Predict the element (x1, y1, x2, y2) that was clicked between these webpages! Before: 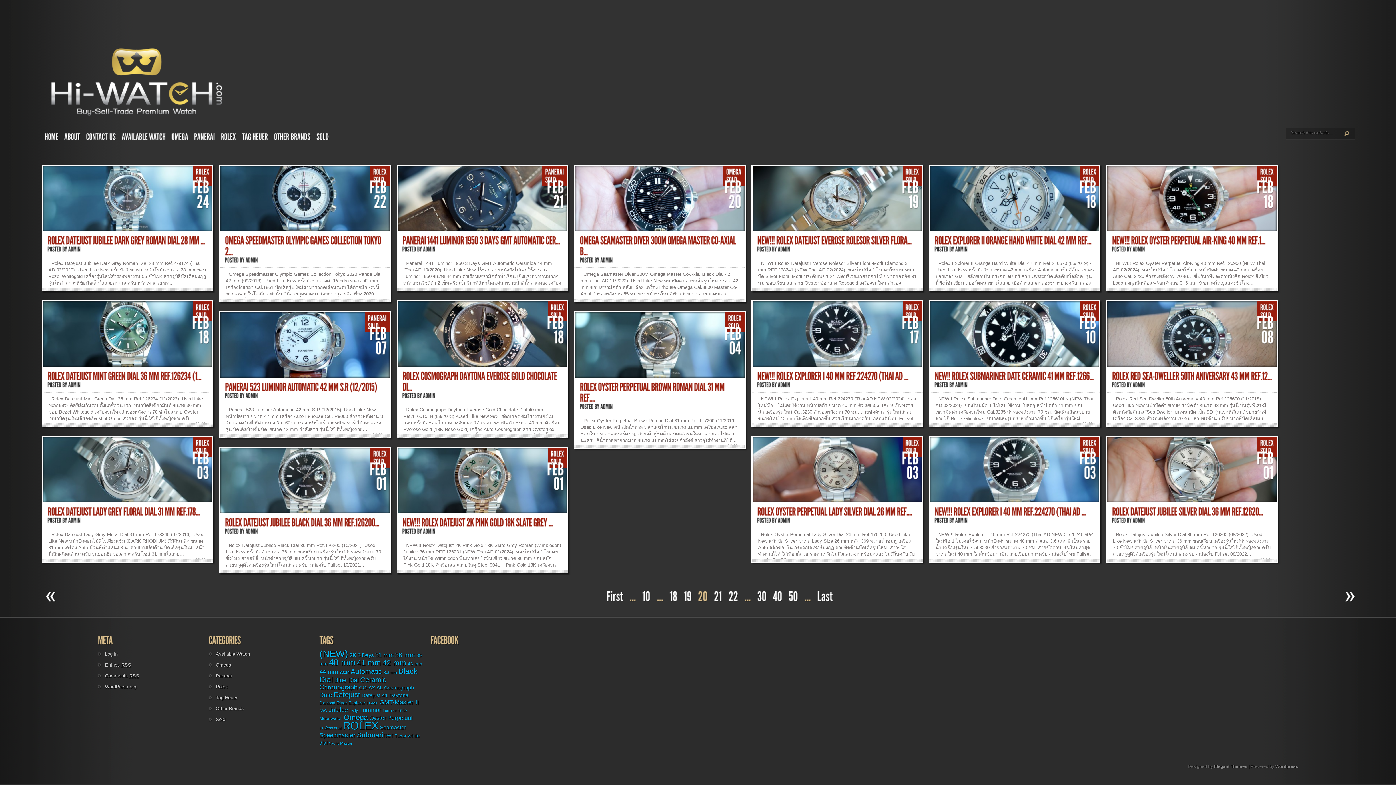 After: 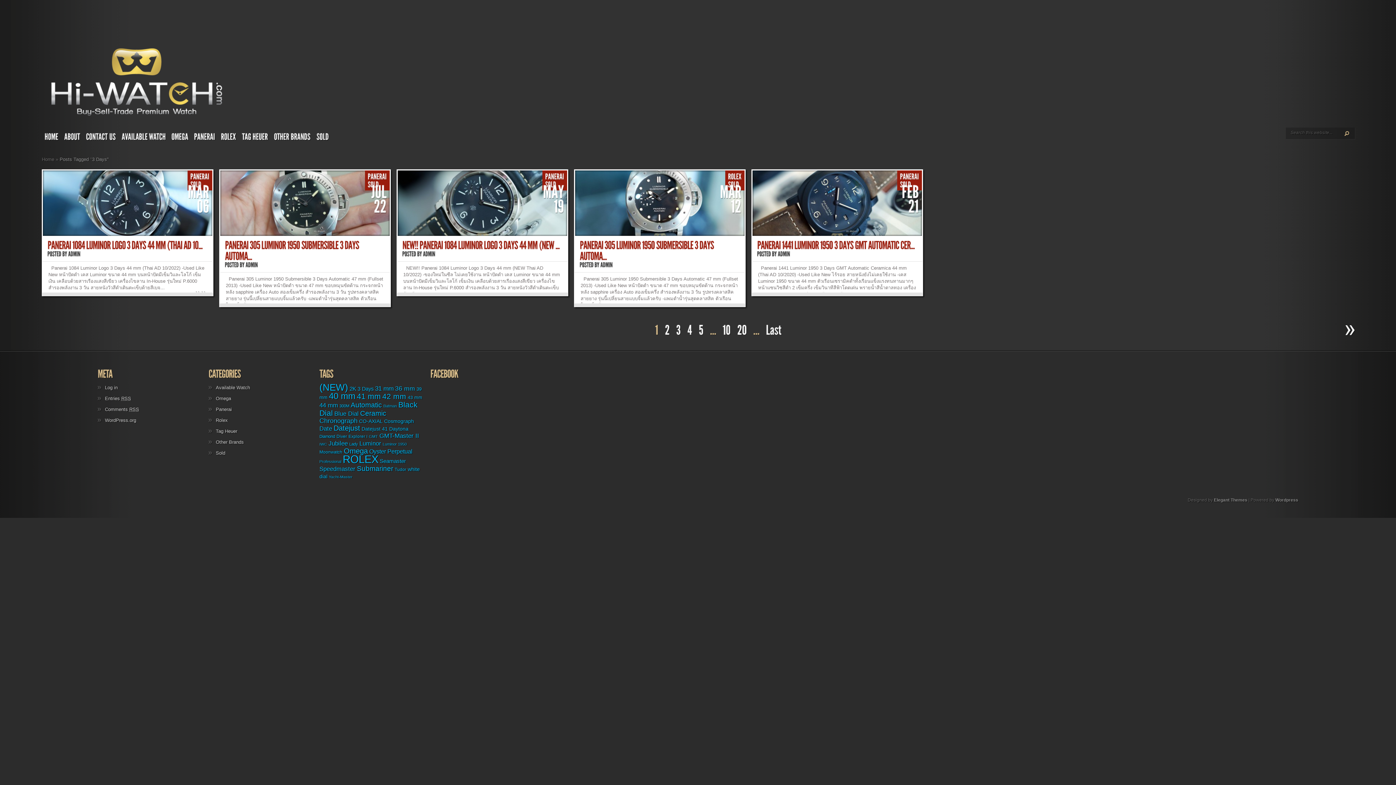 Action: bbox: (357, 652, 373, 658) label: 3 Days